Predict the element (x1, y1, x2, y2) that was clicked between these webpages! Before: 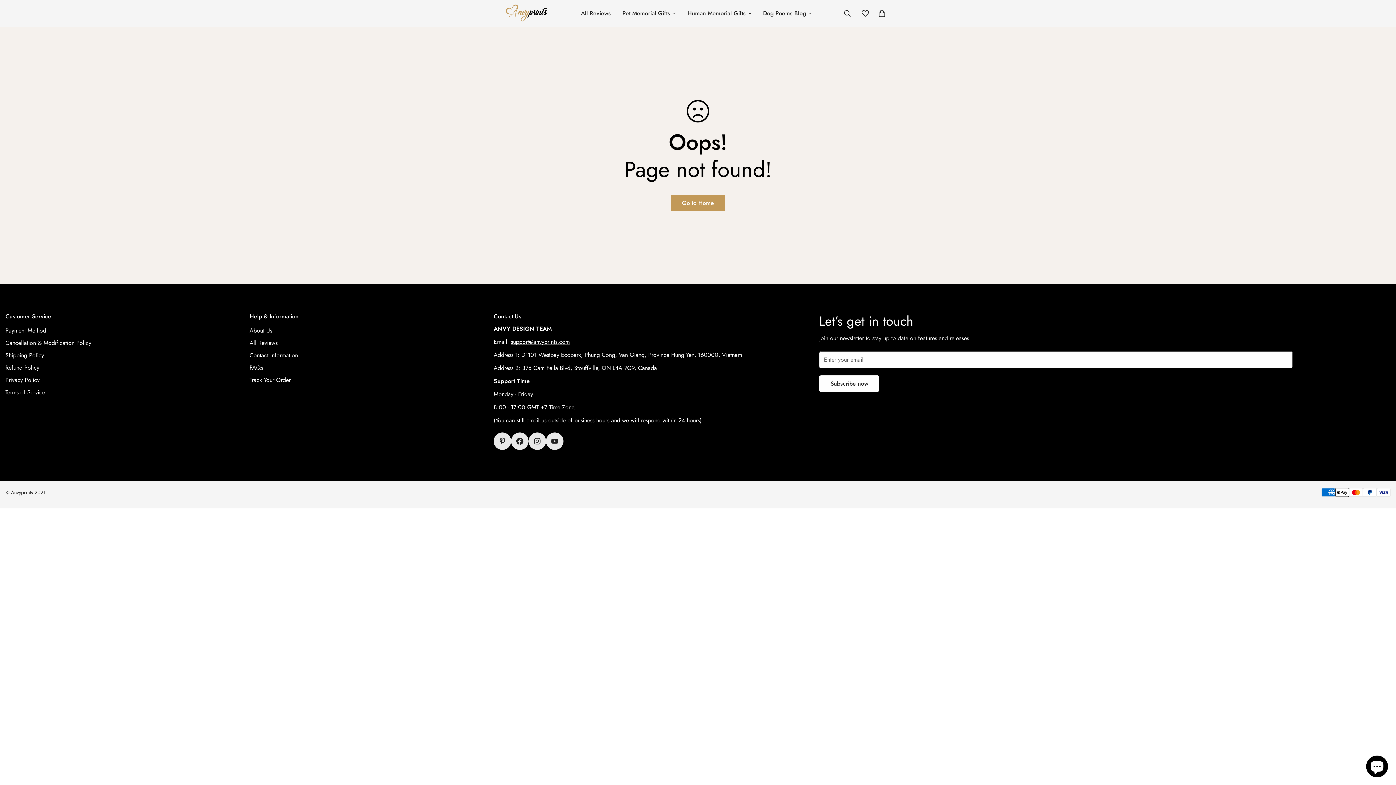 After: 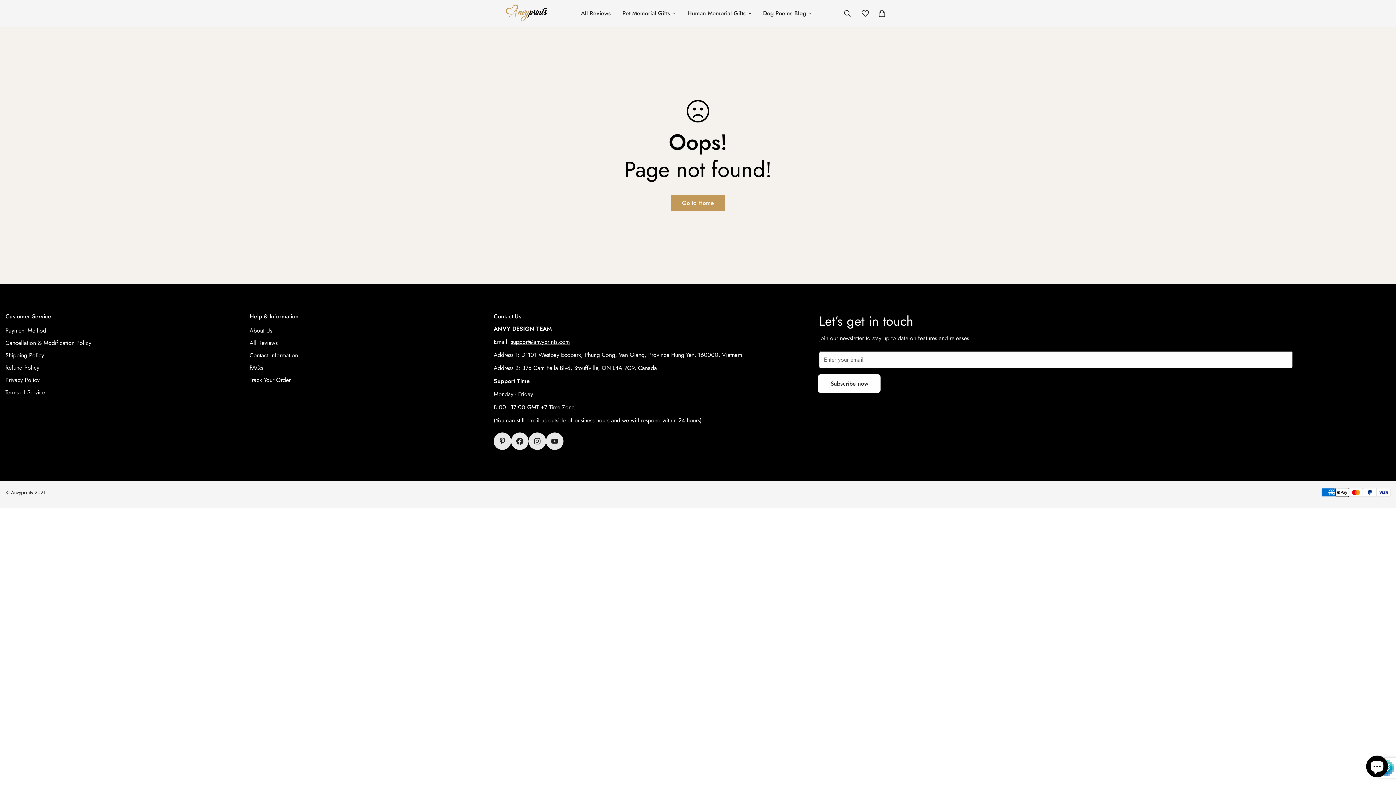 Action: bbox: (819, 375, 879, 392) label: Subscribe now